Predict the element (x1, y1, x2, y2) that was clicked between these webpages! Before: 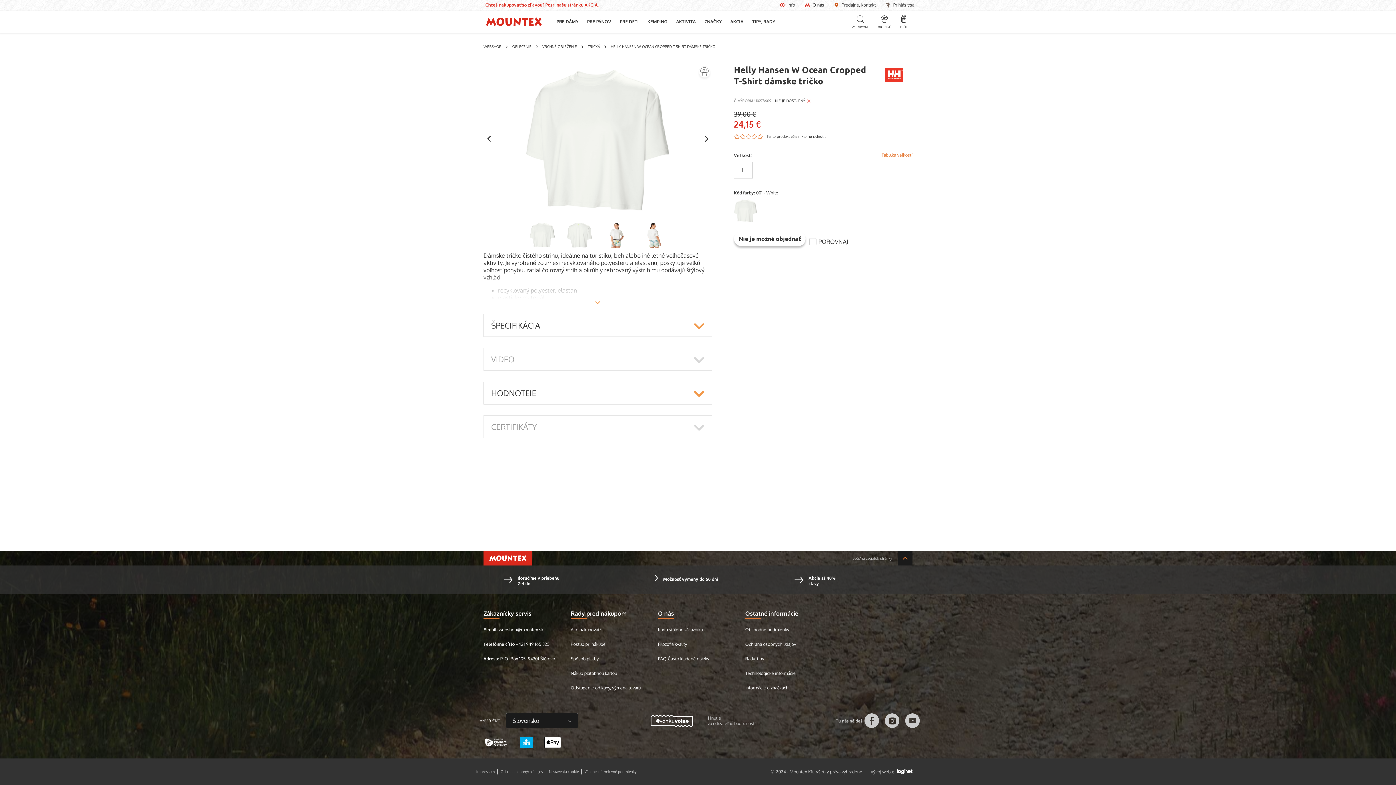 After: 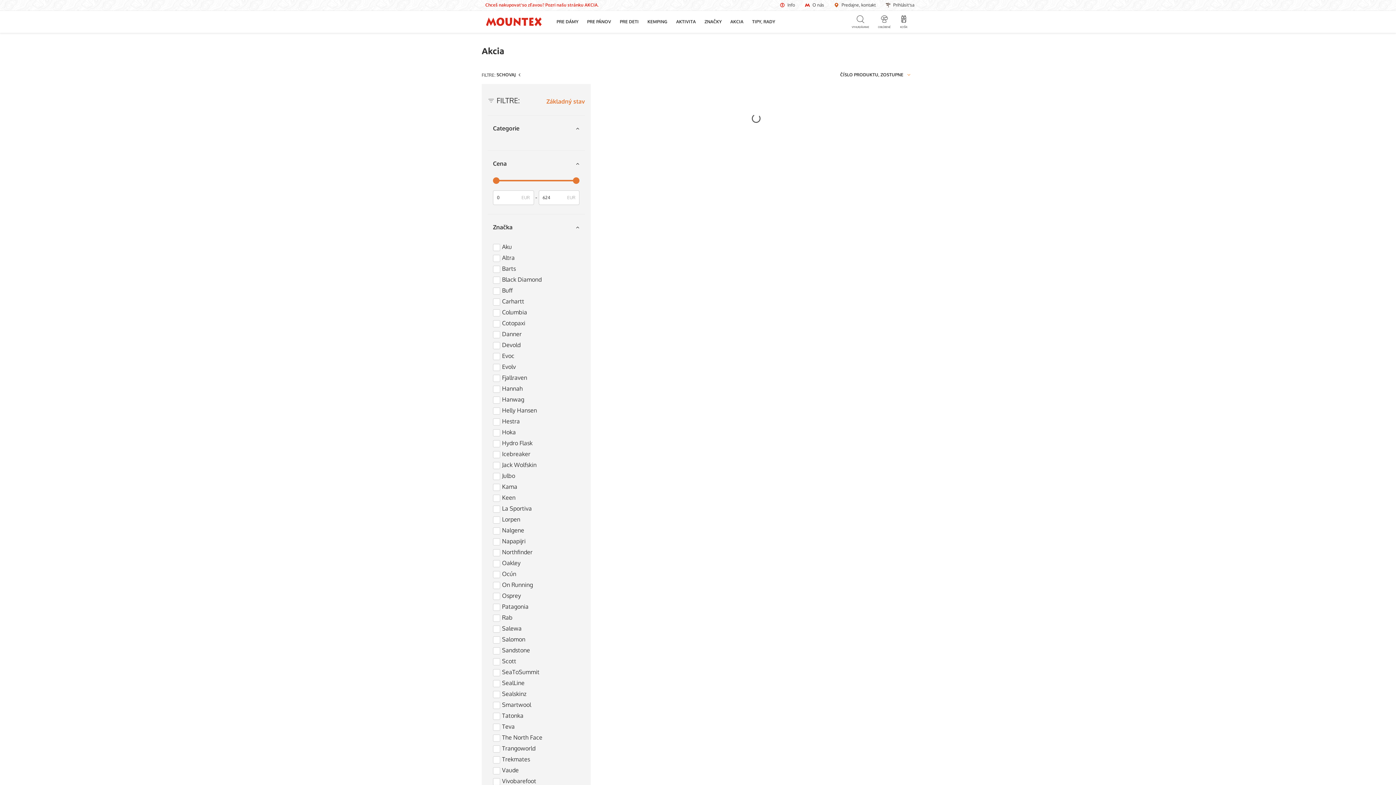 Action: bbox: (726, 10, 748, 32) label: AKCIA